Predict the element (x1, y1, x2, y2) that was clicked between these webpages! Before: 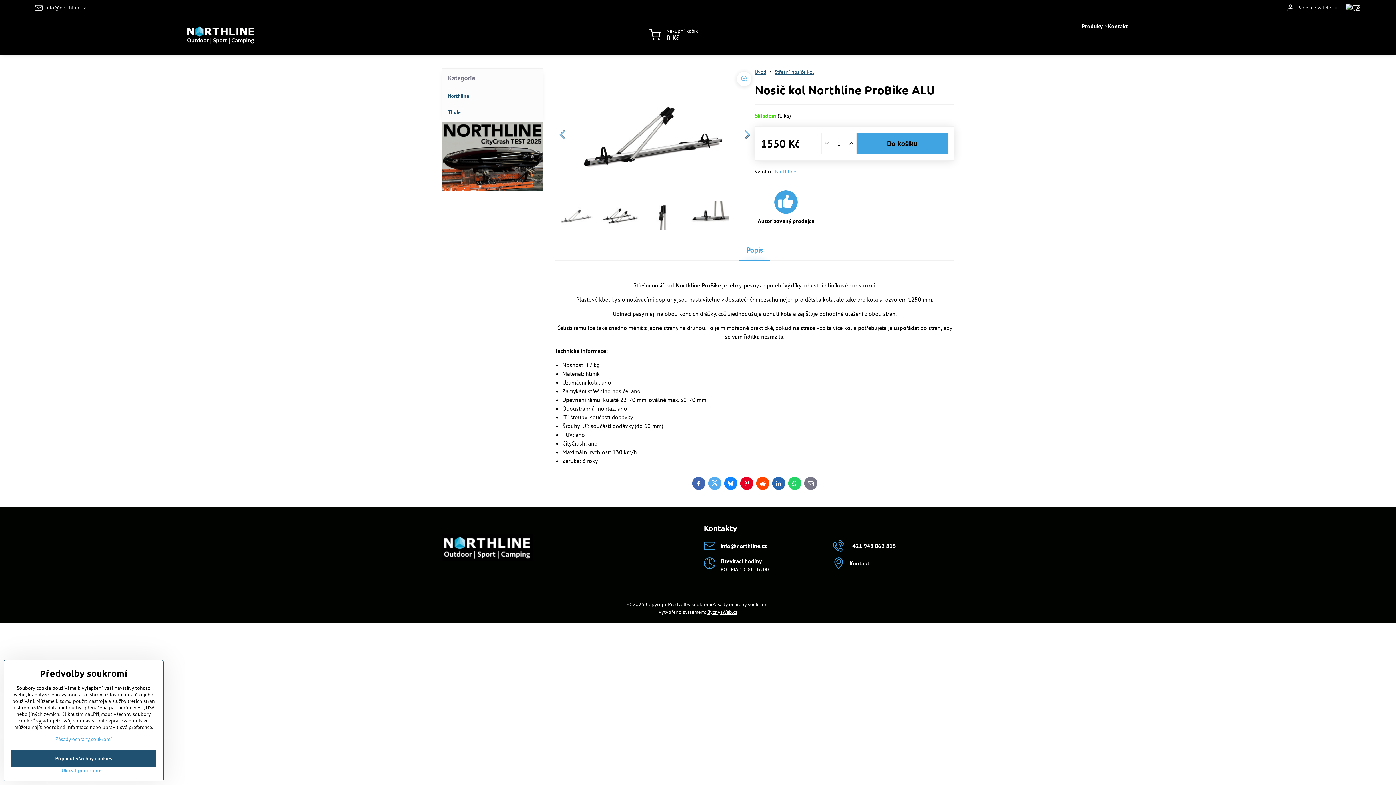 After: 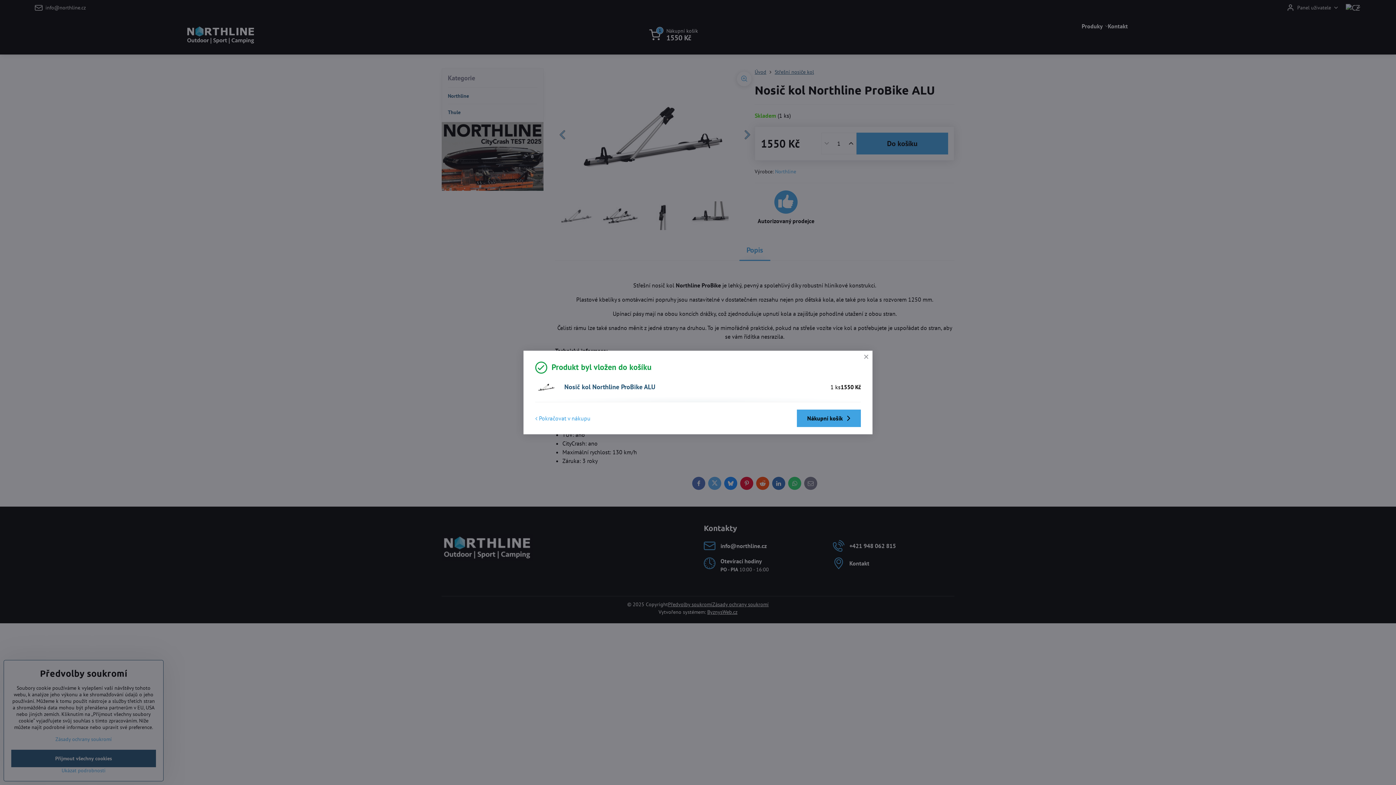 Action: label: Do košíku bbox: (856, 132, 948, 154)